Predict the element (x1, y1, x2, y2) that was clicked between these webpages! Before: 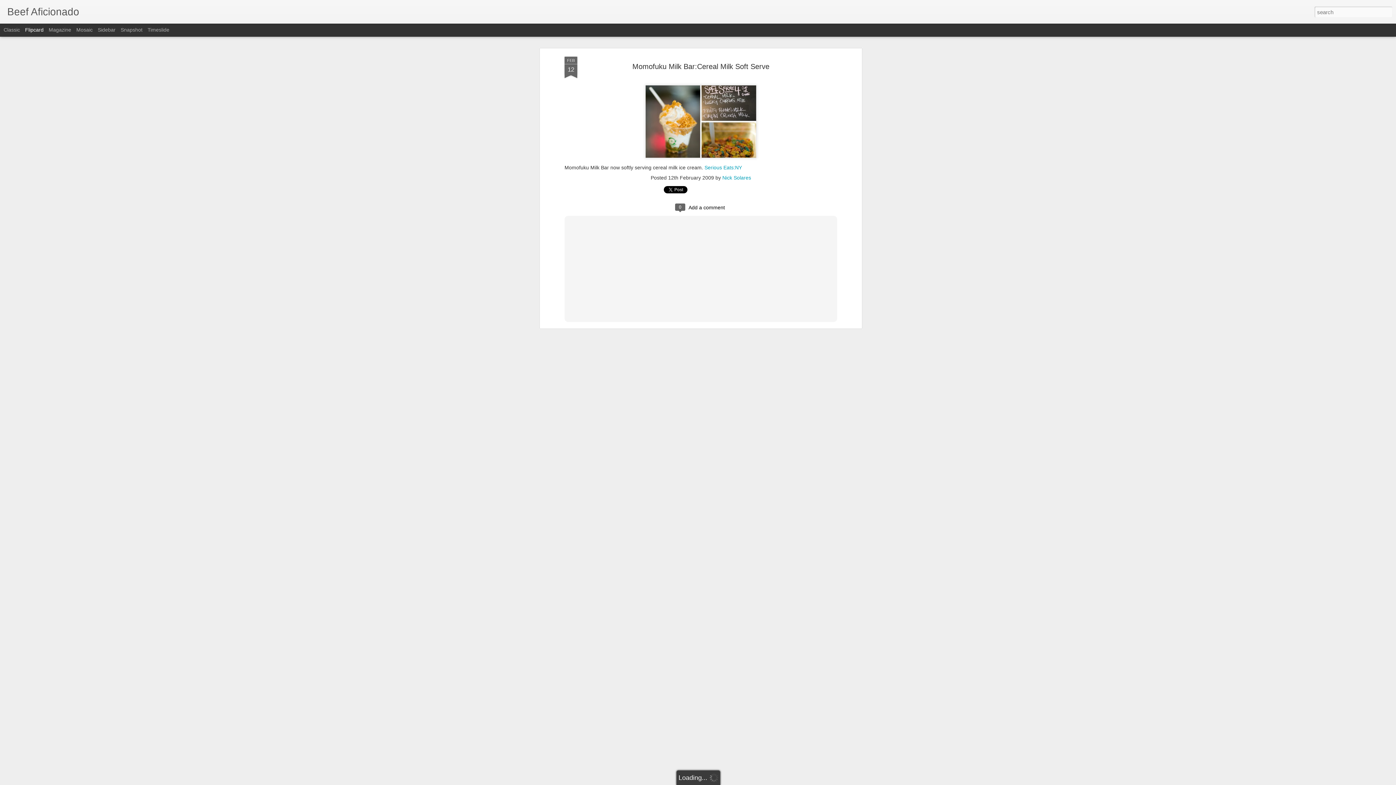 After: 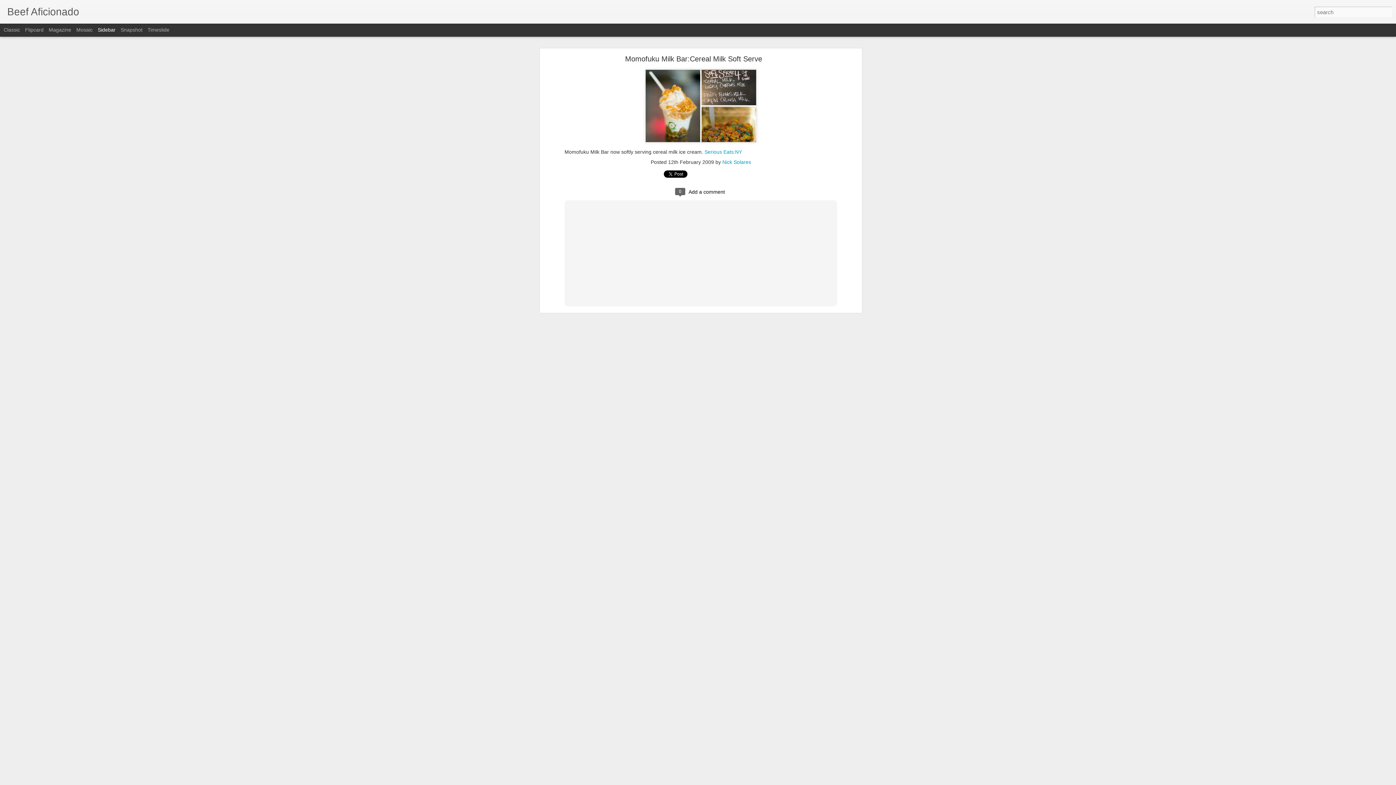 Action: bbox: (97, 26, 115, 32) label: Sidebar